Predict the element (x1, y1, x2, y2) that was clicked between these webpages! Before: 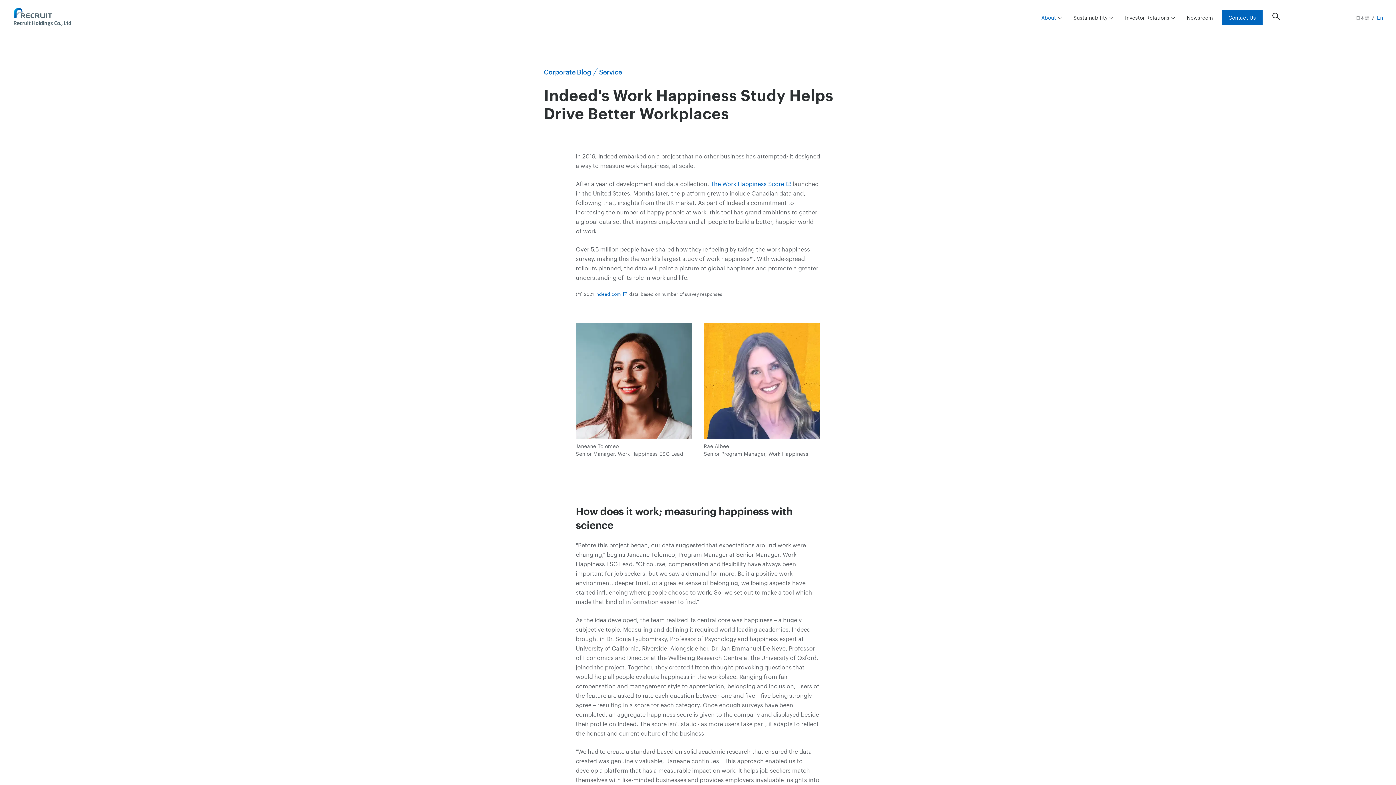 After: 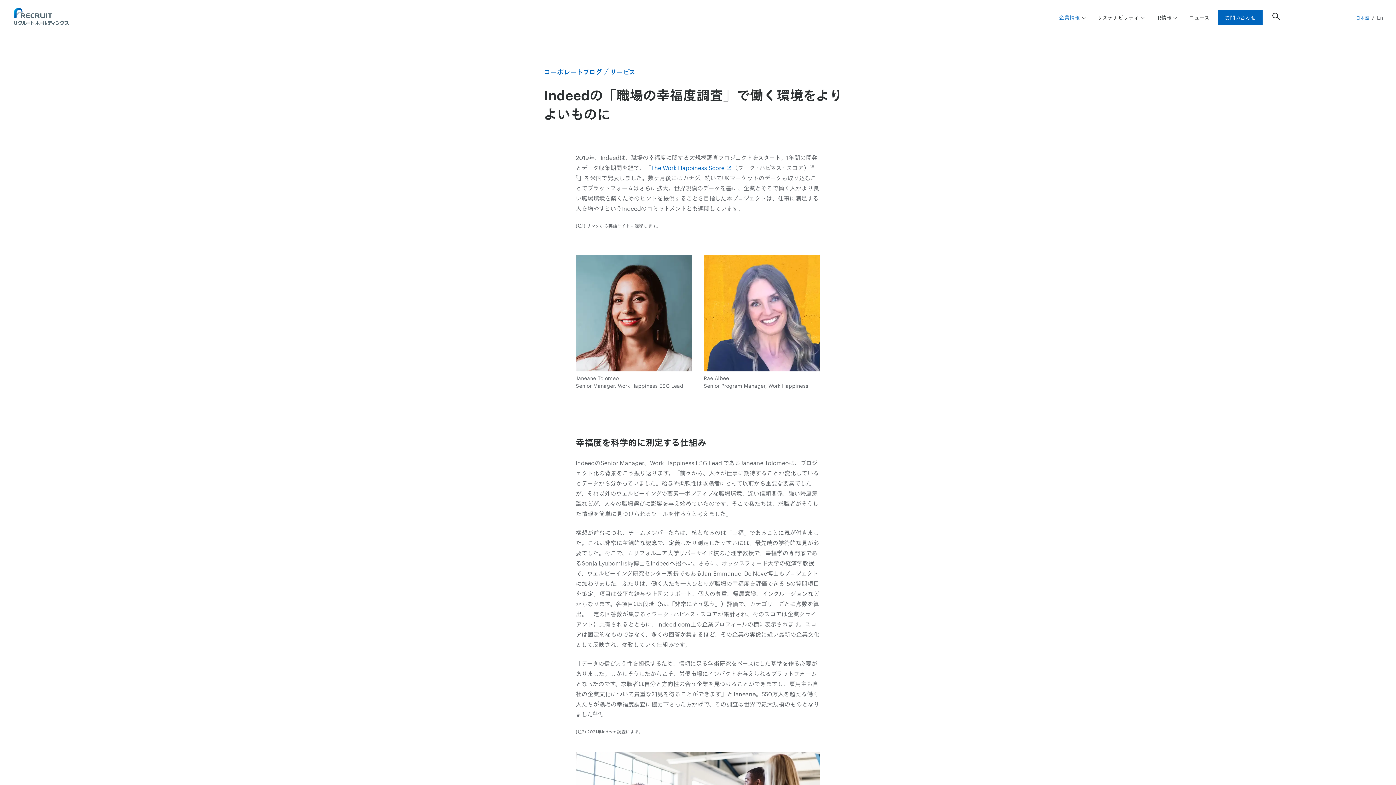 Action: label: 日本語 bbox: (1352, 12, 1373, 22)